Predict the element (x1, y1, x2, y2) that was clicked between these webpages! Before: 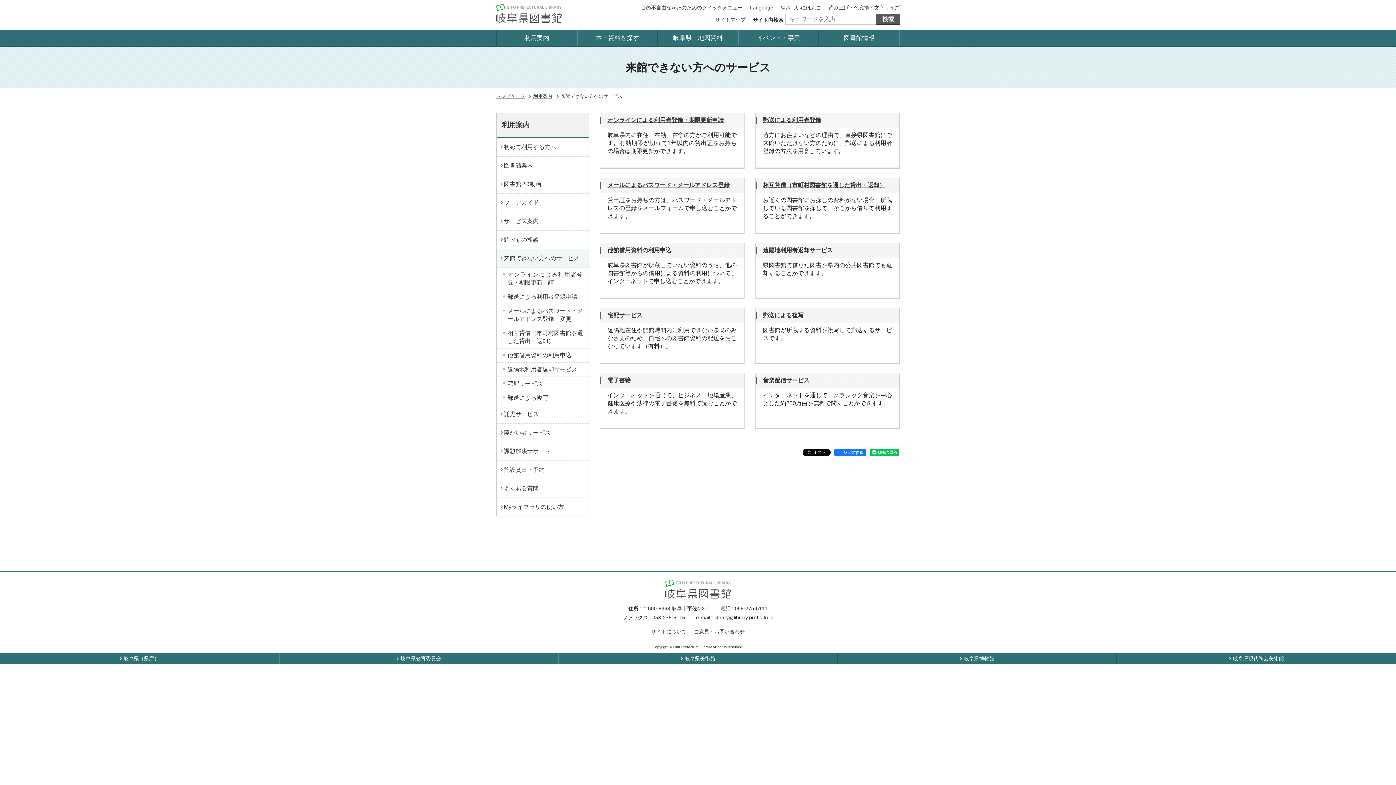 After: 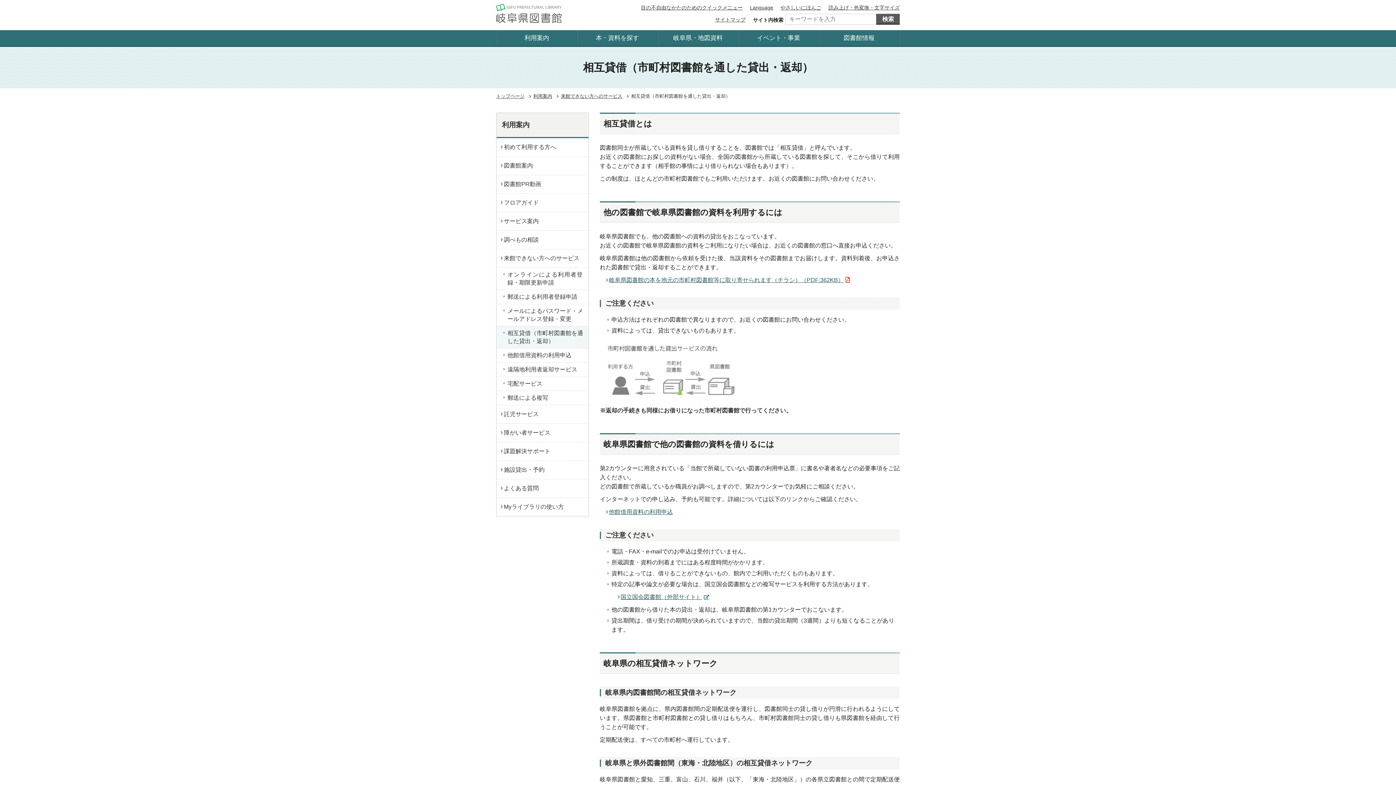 Action: bbox: (755, 178, 899, 192) label: 相互貸借（市町村図書館を通した貸出・返却）